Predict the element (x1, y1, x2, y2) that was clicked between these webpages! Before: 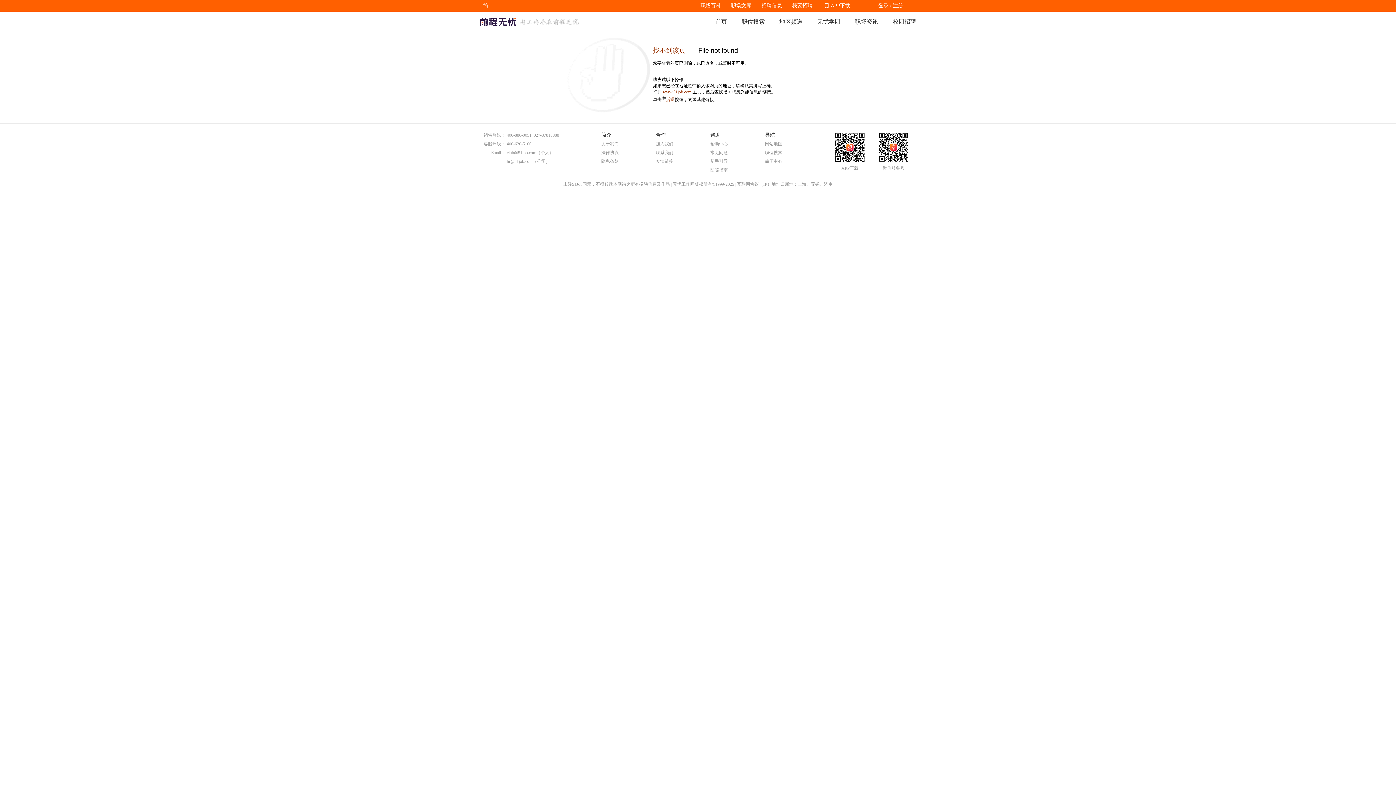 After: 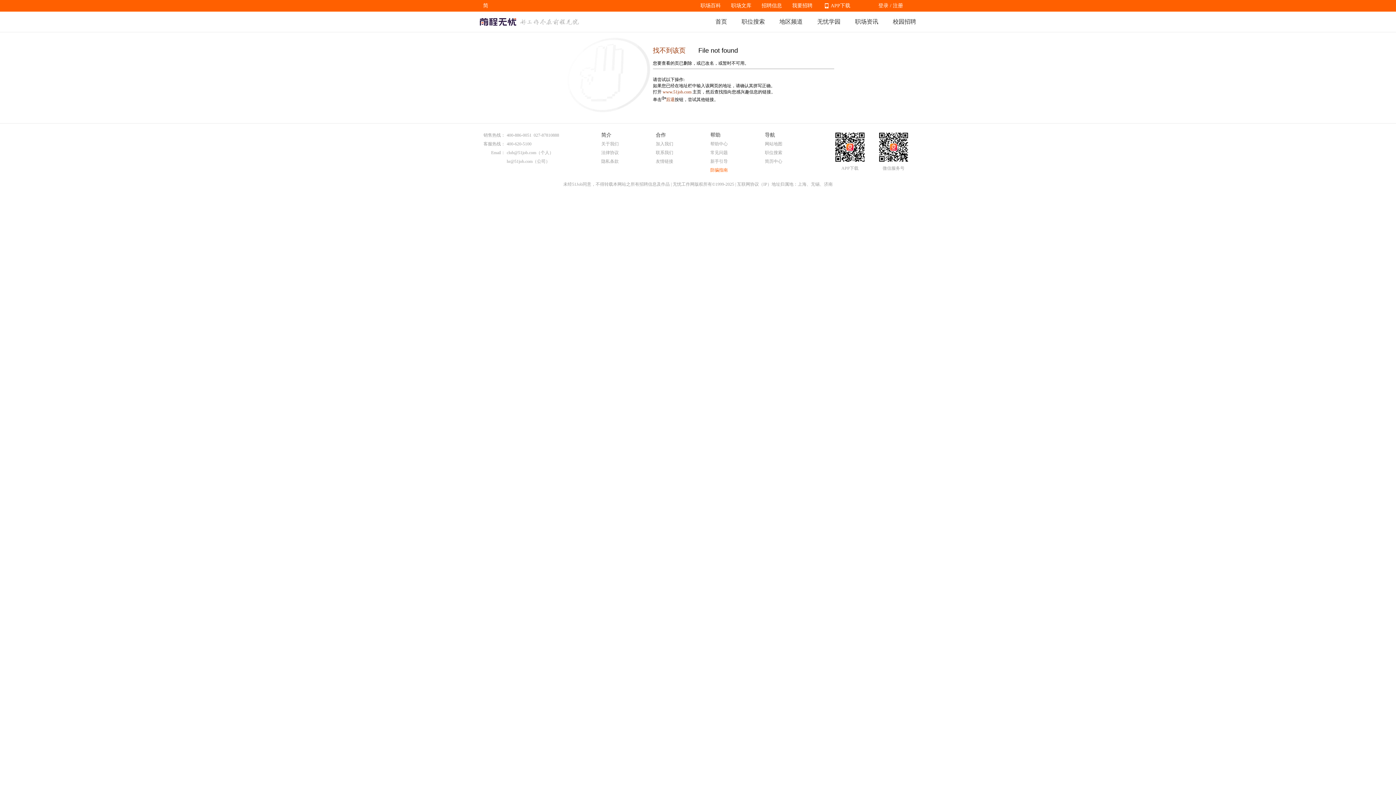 Action: label: 防骗指南 bbox: (710, 167, 728, 172)